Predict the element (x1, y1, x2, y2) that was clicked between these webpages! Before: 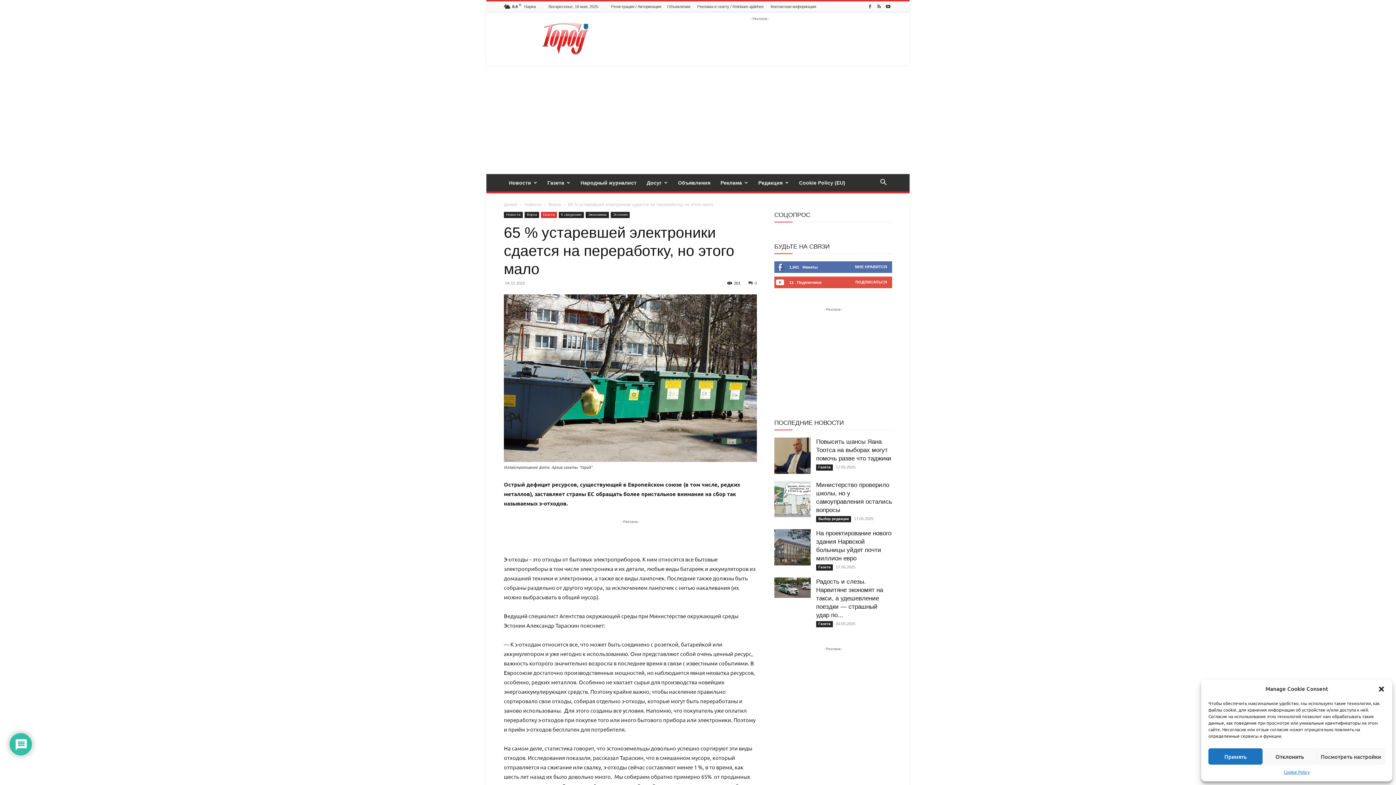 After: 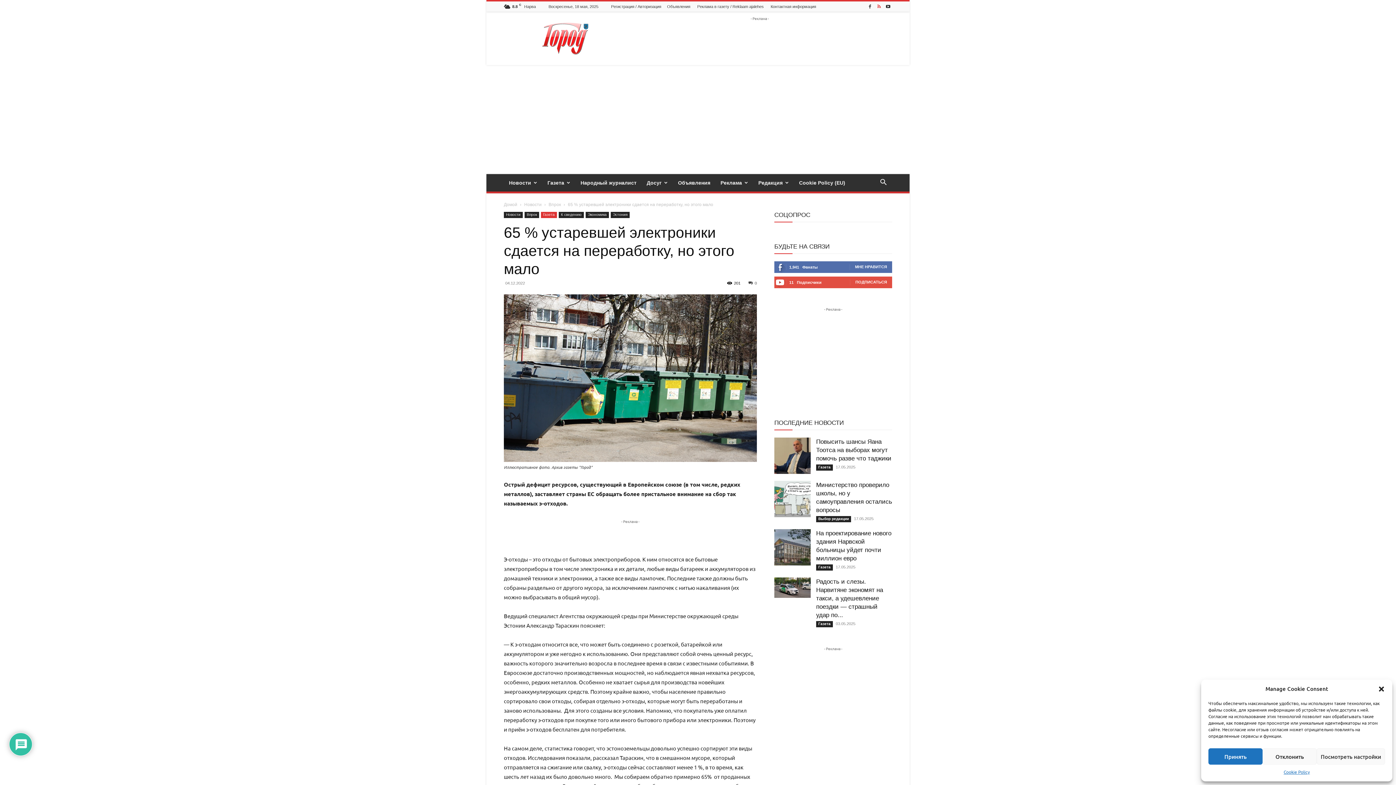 Action: bbox: (875, 1, 883, 11)